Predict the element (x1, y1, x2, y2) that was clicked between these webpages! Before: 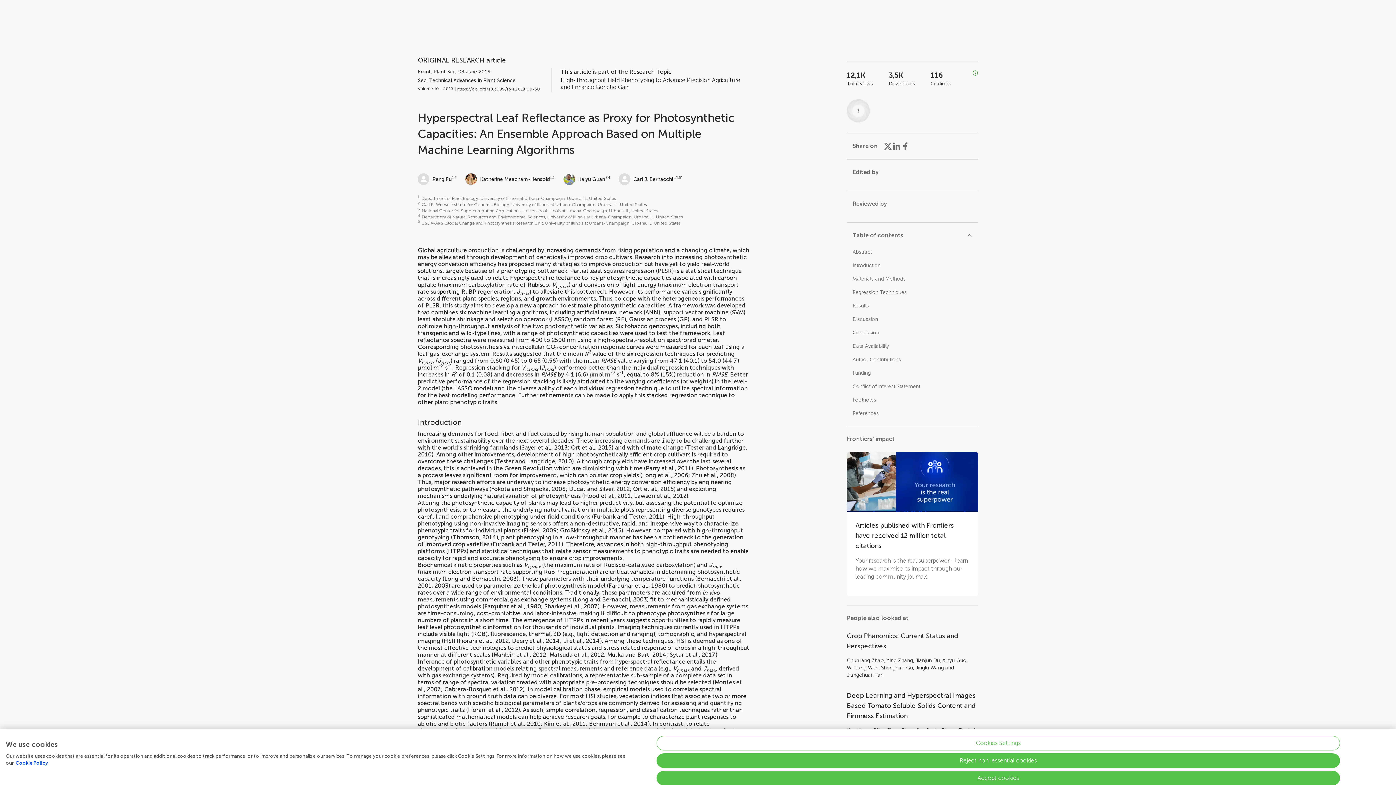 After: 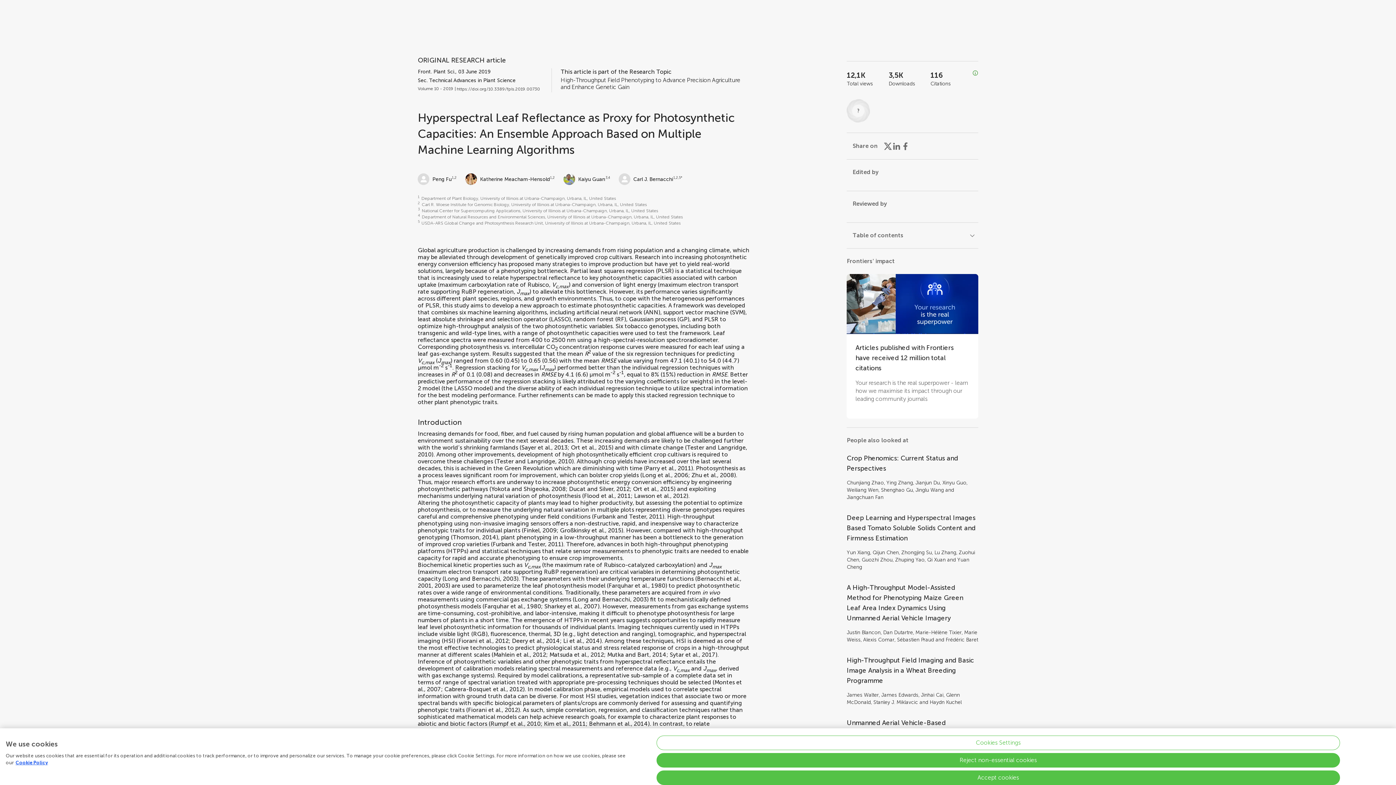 Action: label: Table of contents bbox: (852, 231, 972, 239)